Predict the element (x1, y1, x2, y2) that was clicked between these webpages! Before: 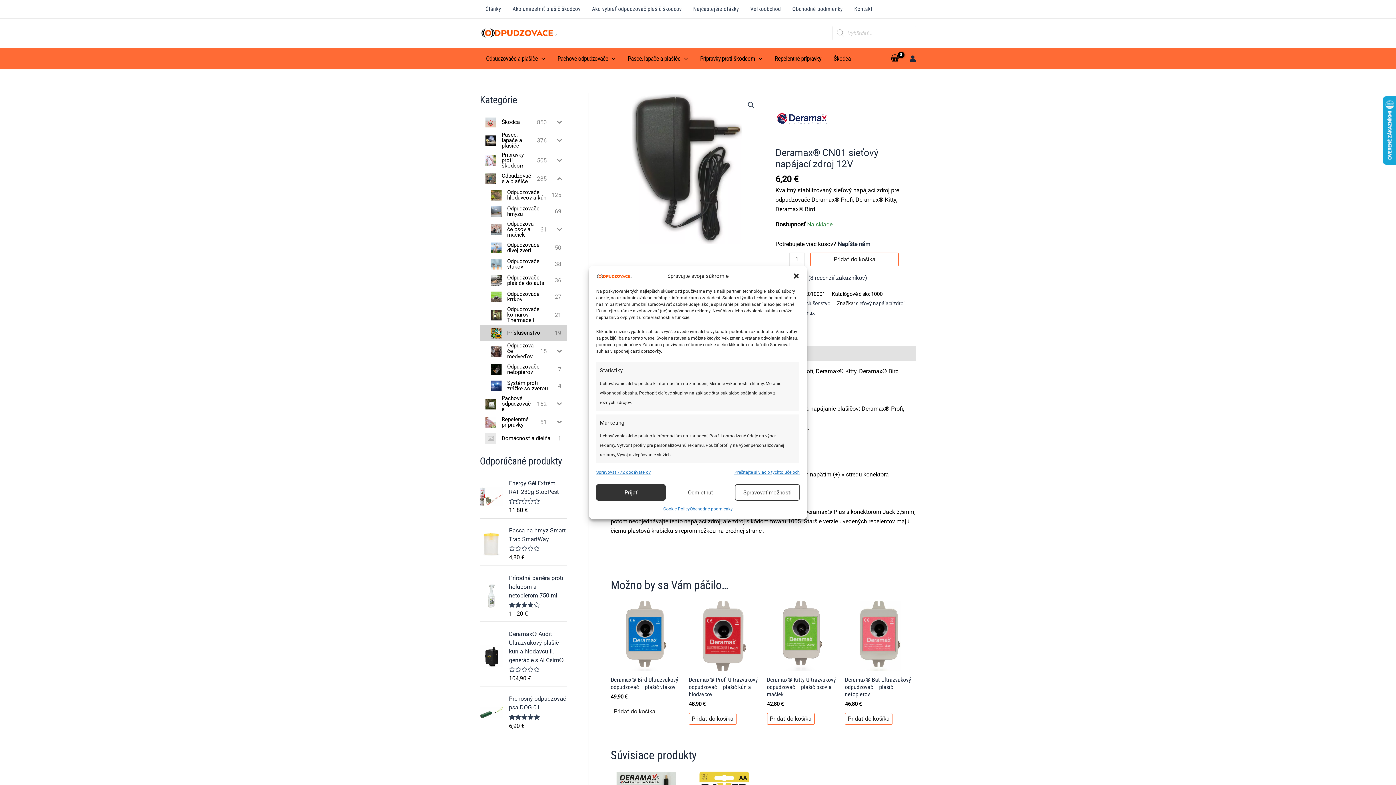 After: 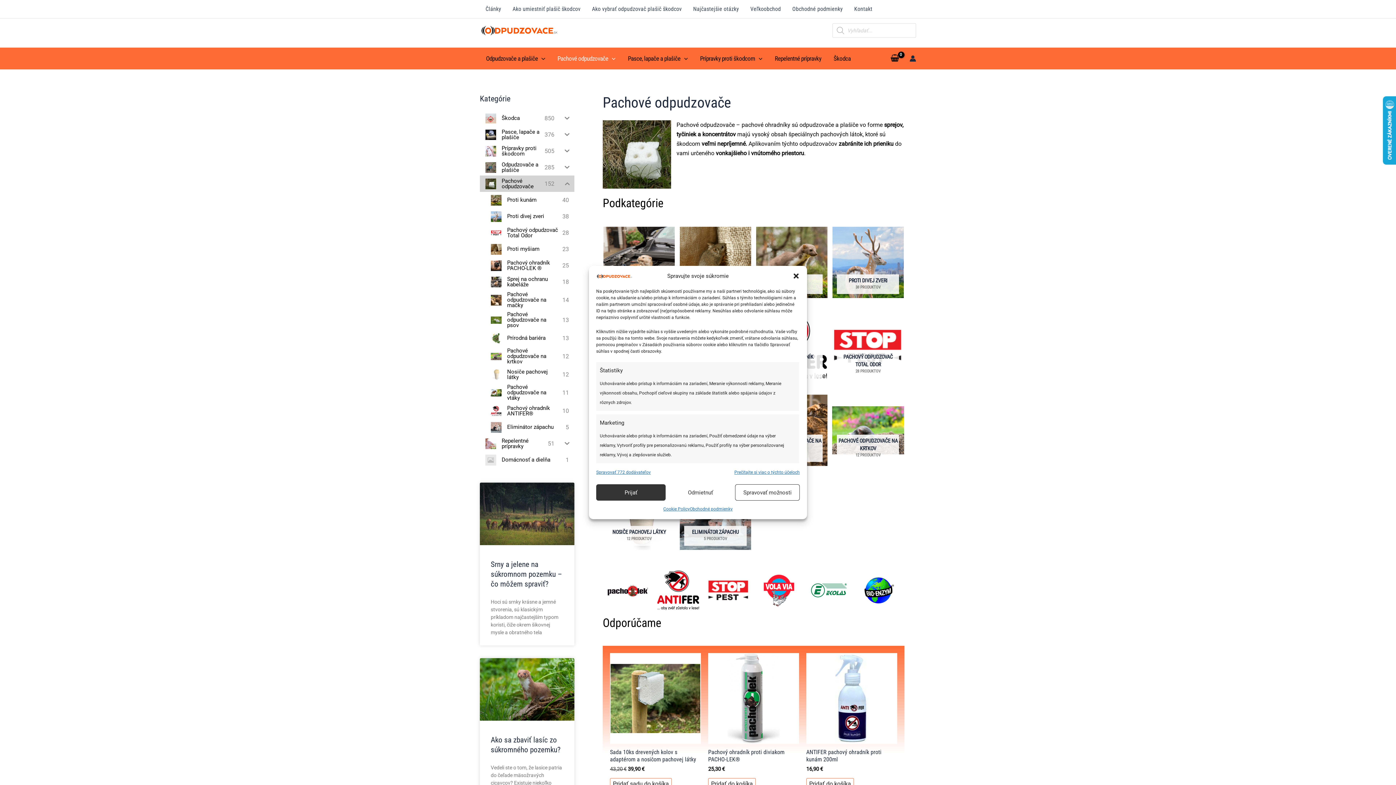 Action: bbox: (480, 394, 552, 414) label: Pachové odpudzovače
152